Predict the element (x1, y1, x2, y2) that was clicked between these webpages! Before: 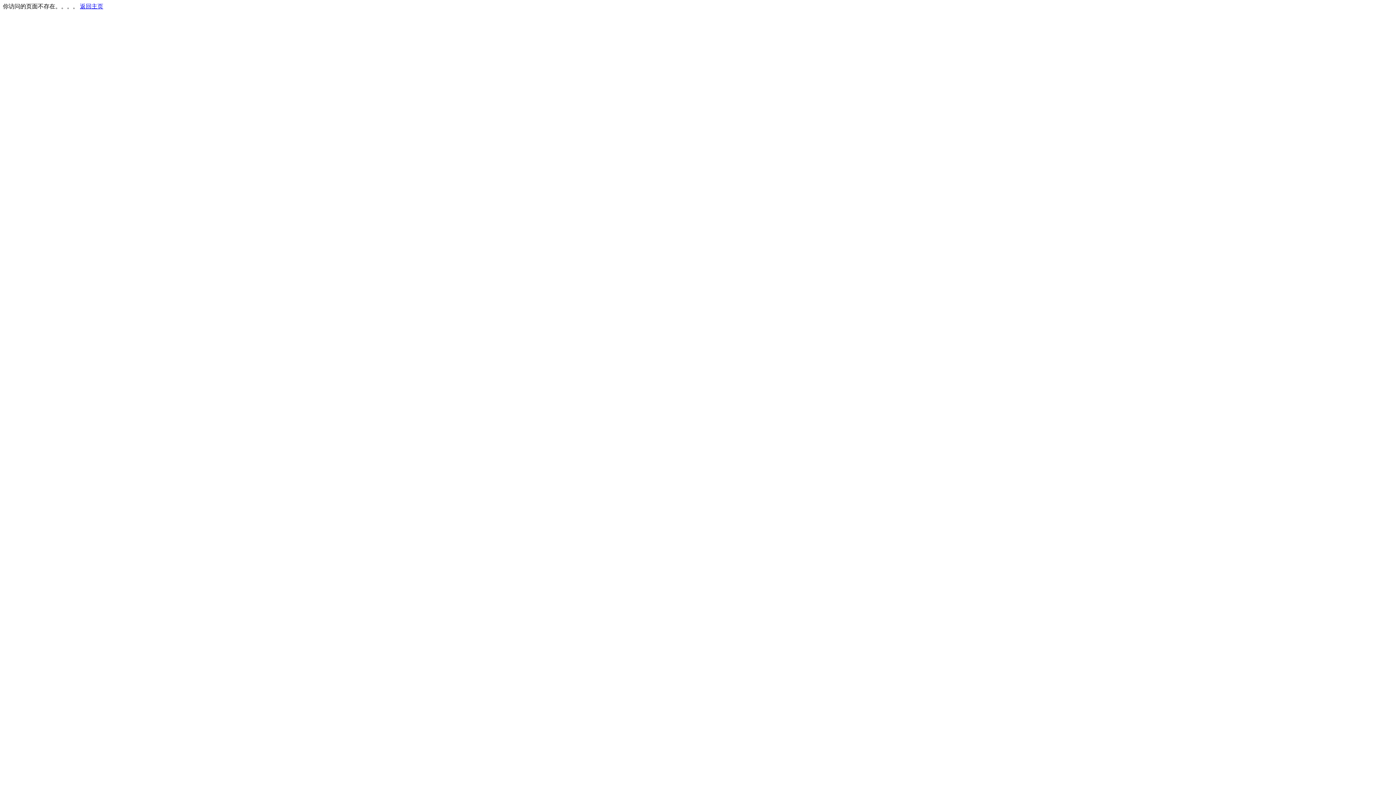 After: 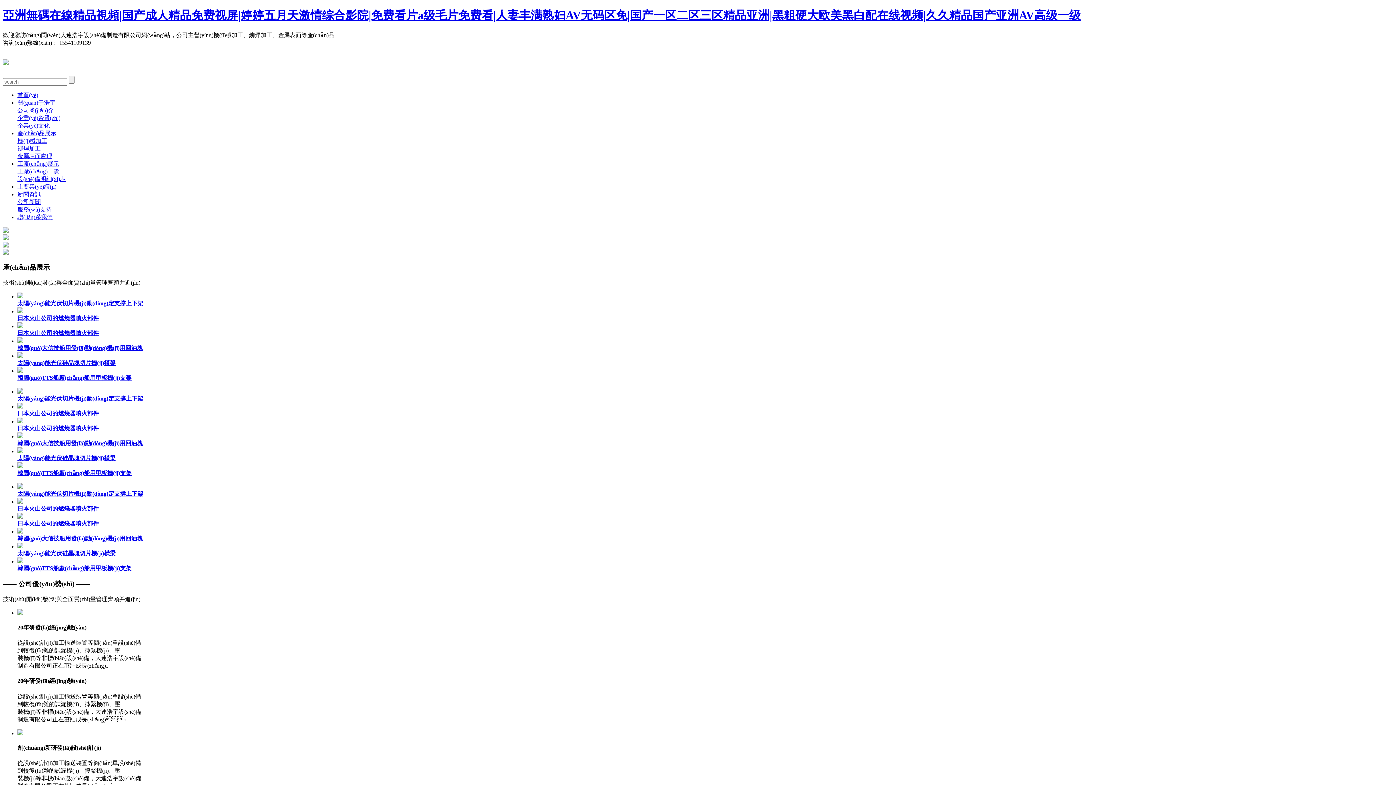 Action: label: 返回主页 bbox: (80, 3, 103, 9)